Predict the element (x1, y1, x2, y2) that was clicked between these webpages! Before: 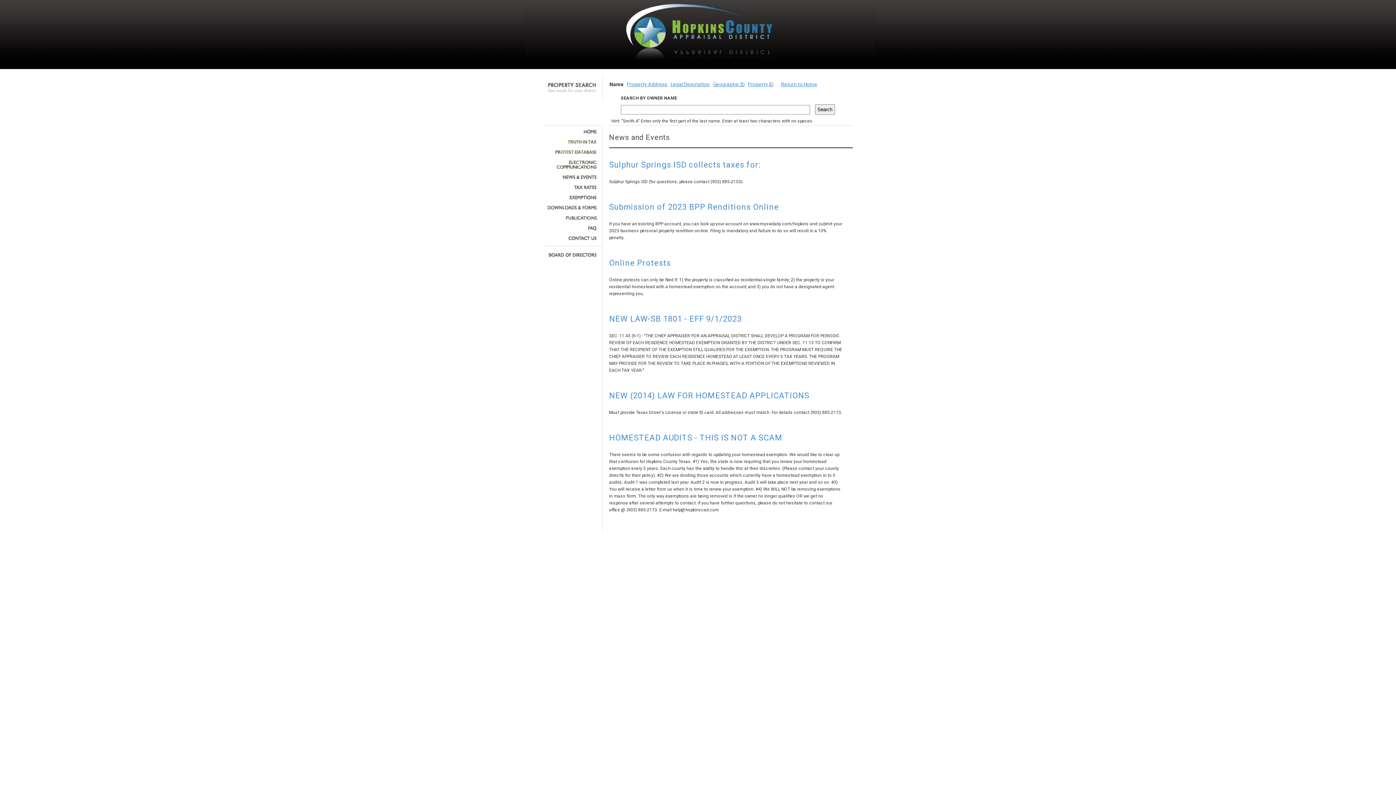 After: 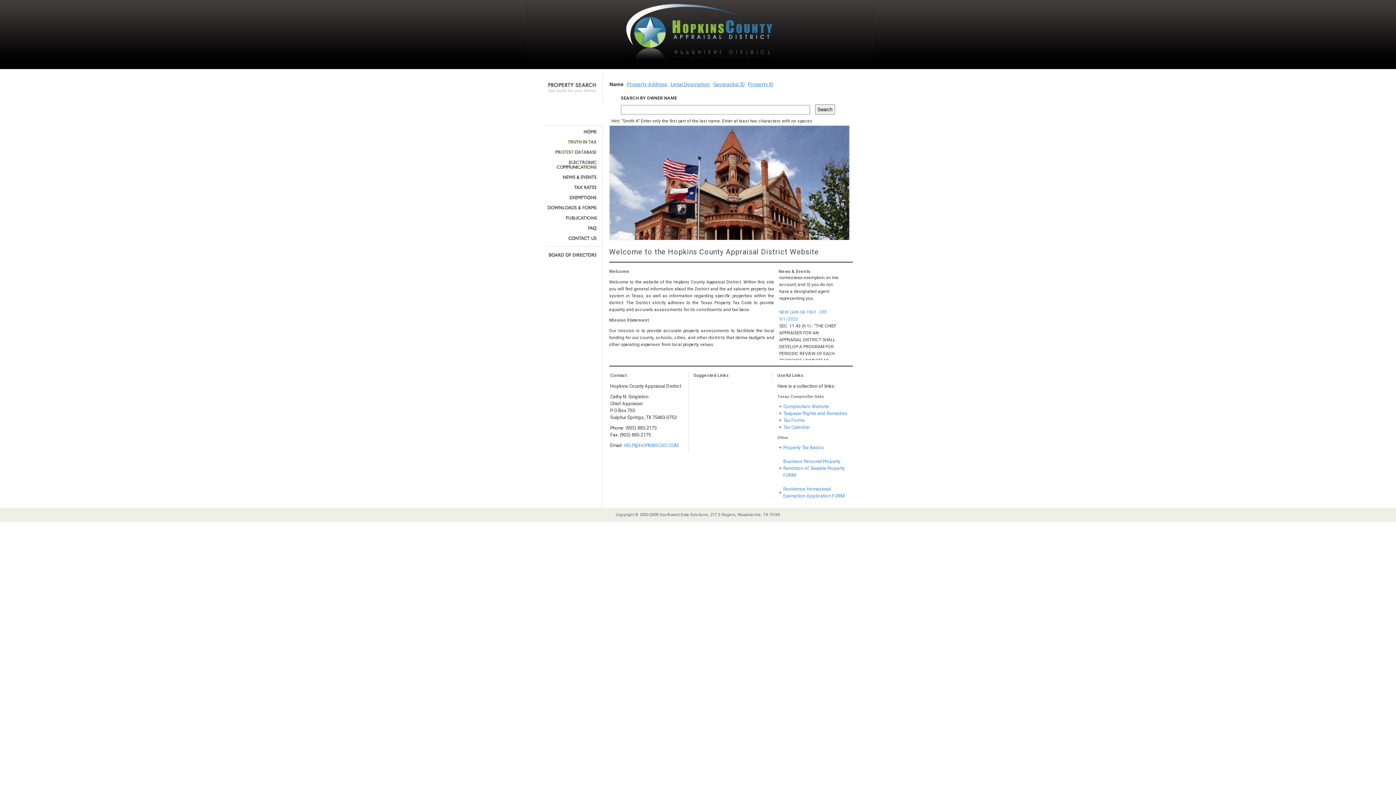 Action: label: Return to Home bbox: (781, 81, 817, 87)